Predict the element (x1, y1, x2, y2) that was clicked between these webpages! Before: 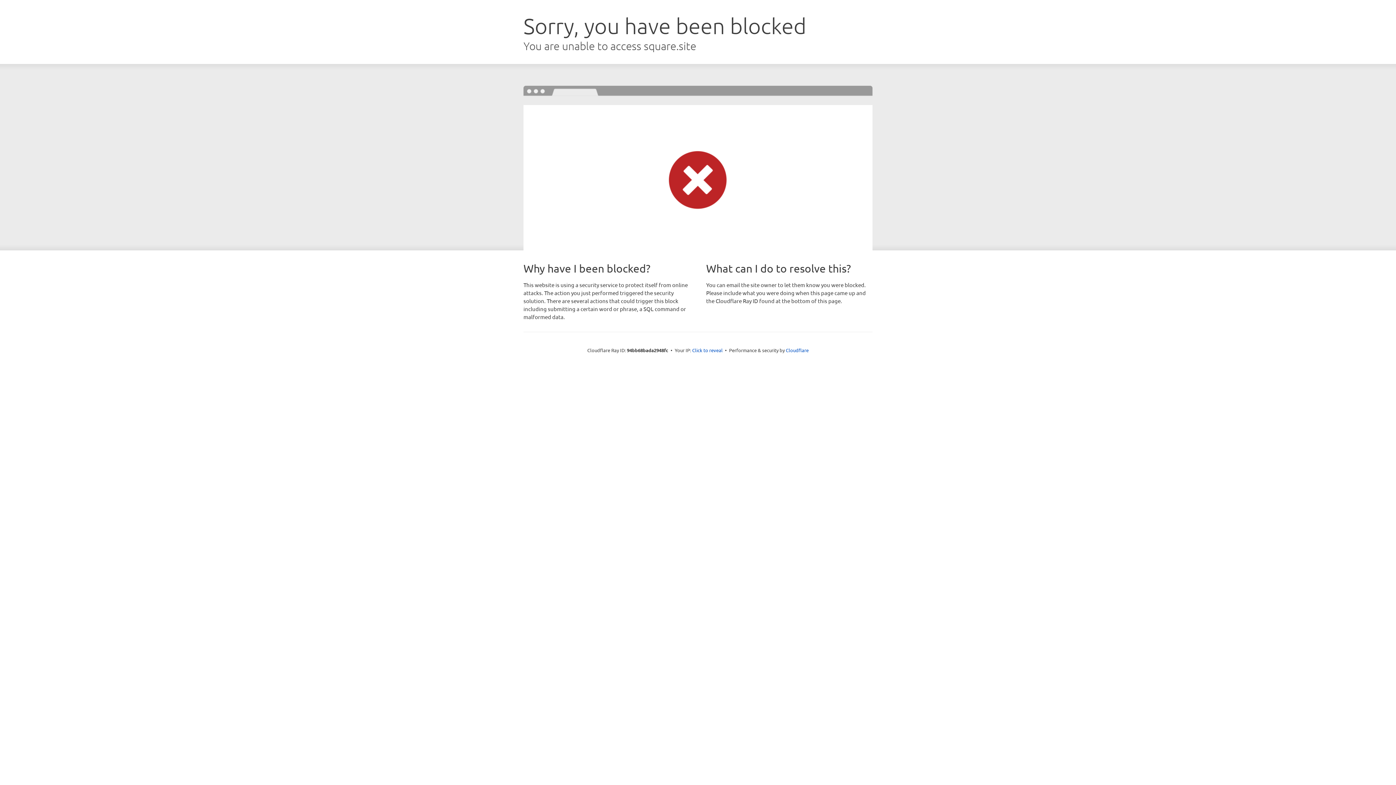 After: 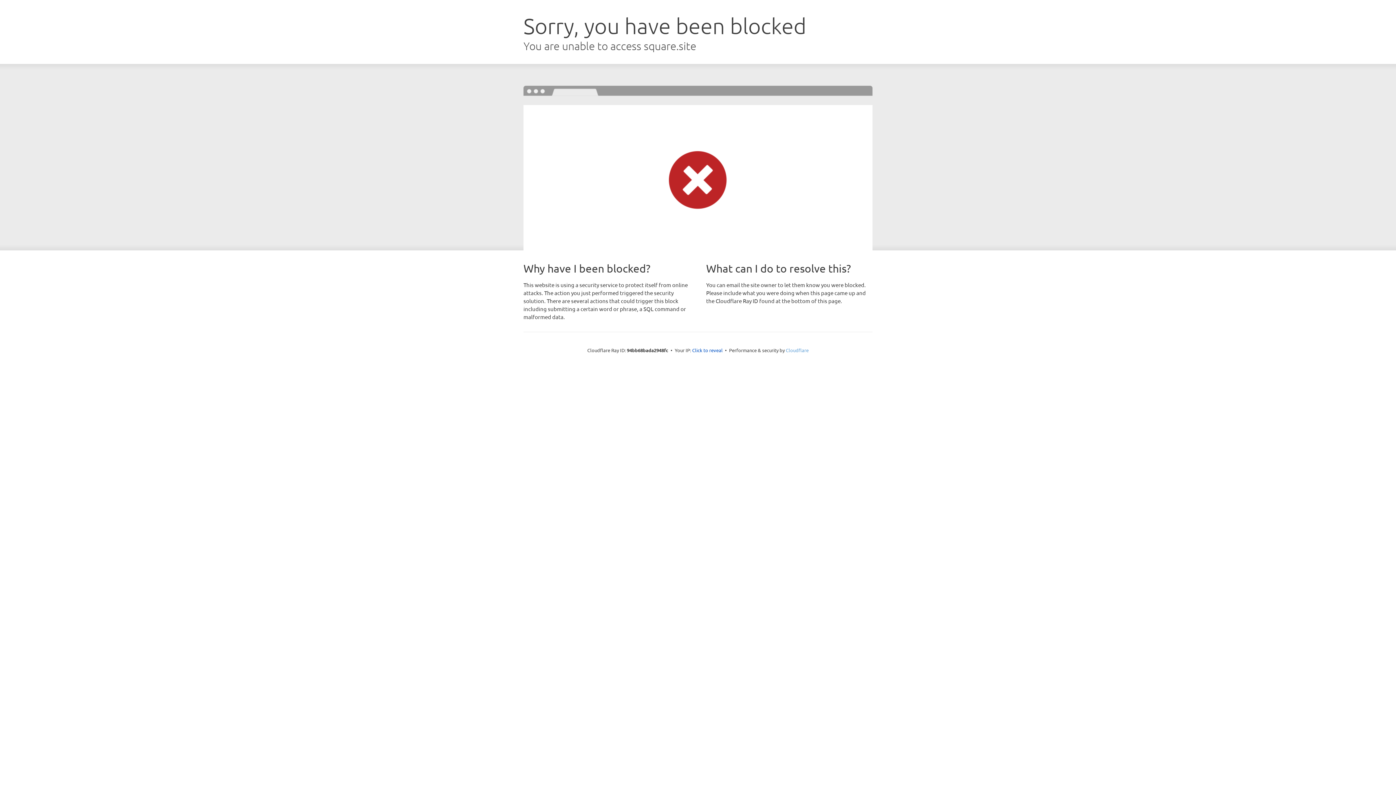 Action: bbox: (786, 347, 808, 353) label: Cloudflare